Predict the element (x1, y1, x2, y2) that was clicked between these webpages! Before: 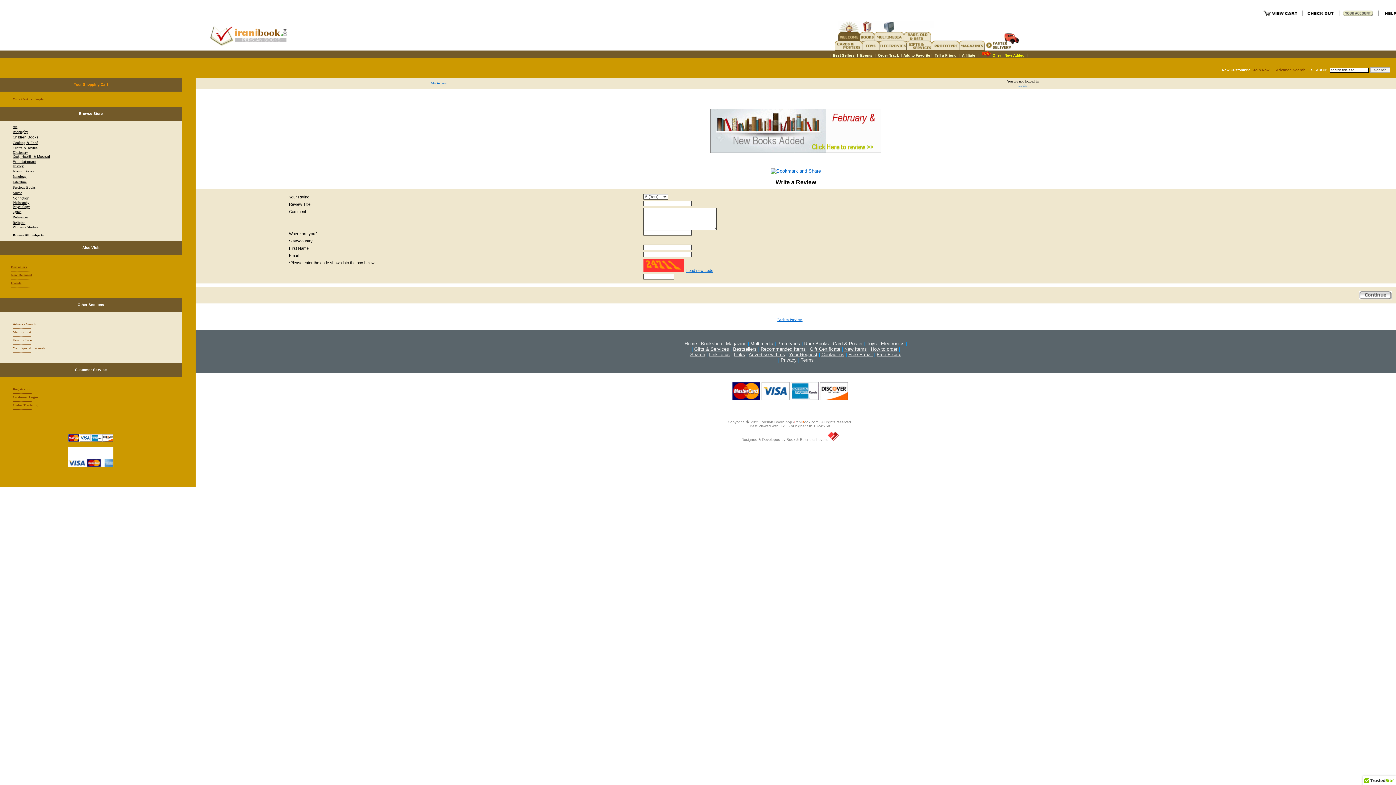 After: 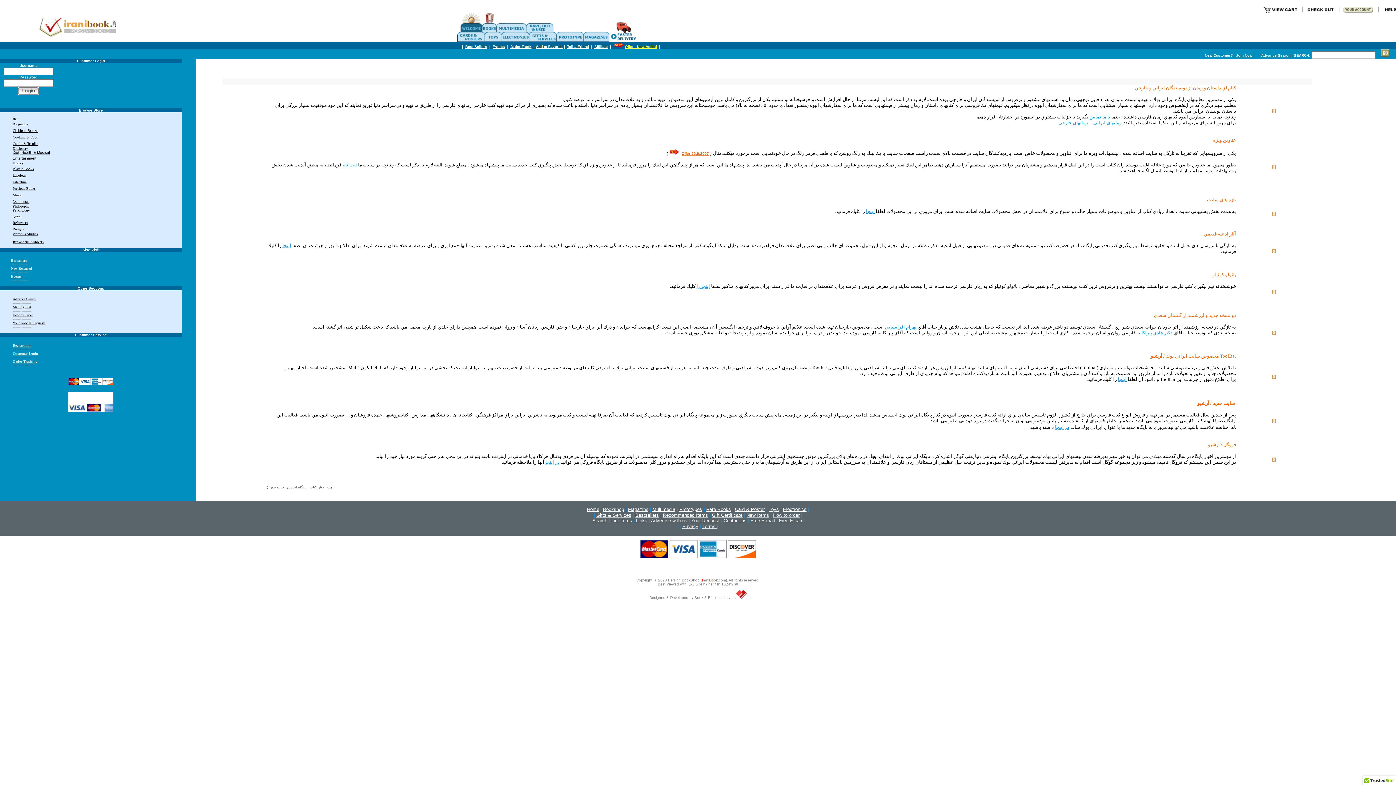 Action: bbox: (10, 280, 21, 285) label: Events